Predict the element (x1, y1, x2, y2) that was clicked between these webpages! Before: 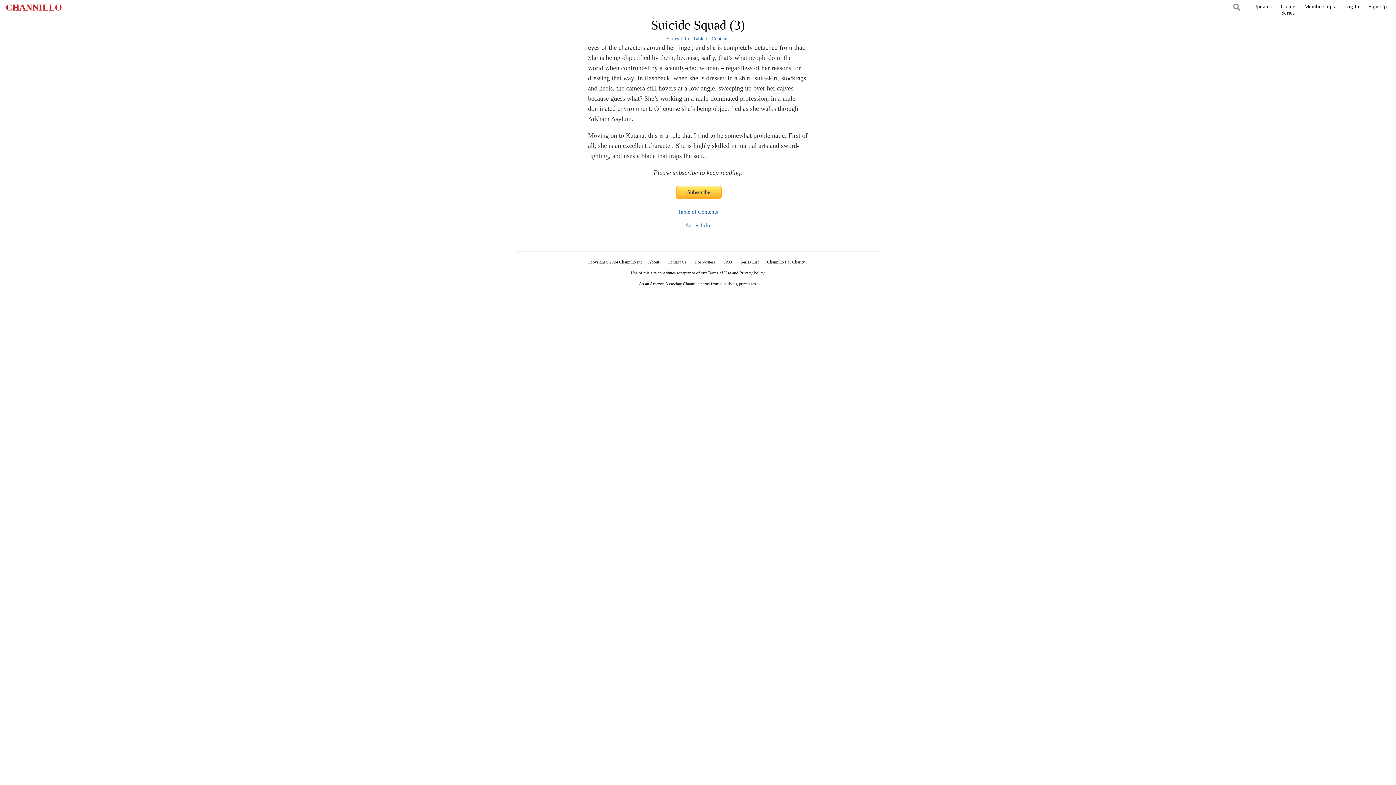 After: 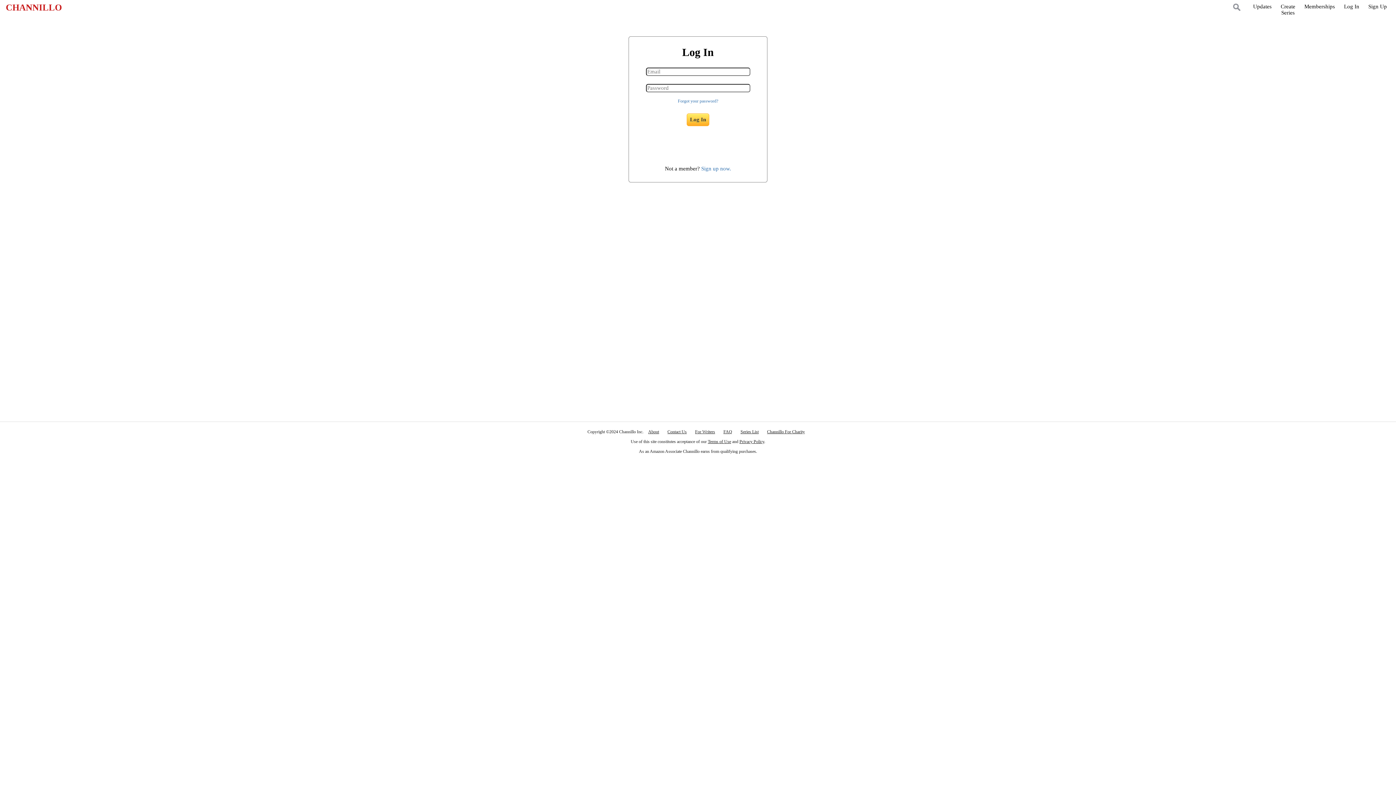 Action: label: Log In bbox: (1344, 3, 1359, 9)